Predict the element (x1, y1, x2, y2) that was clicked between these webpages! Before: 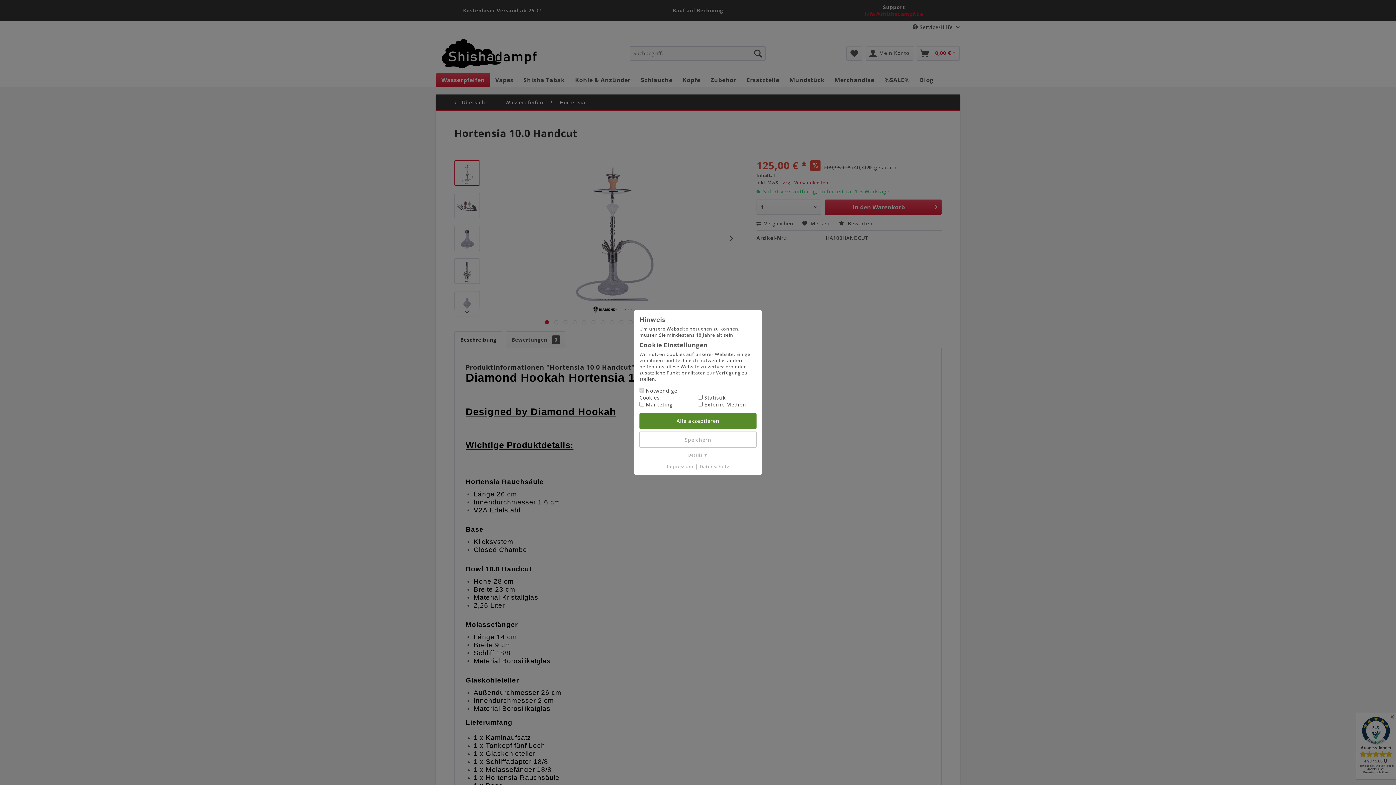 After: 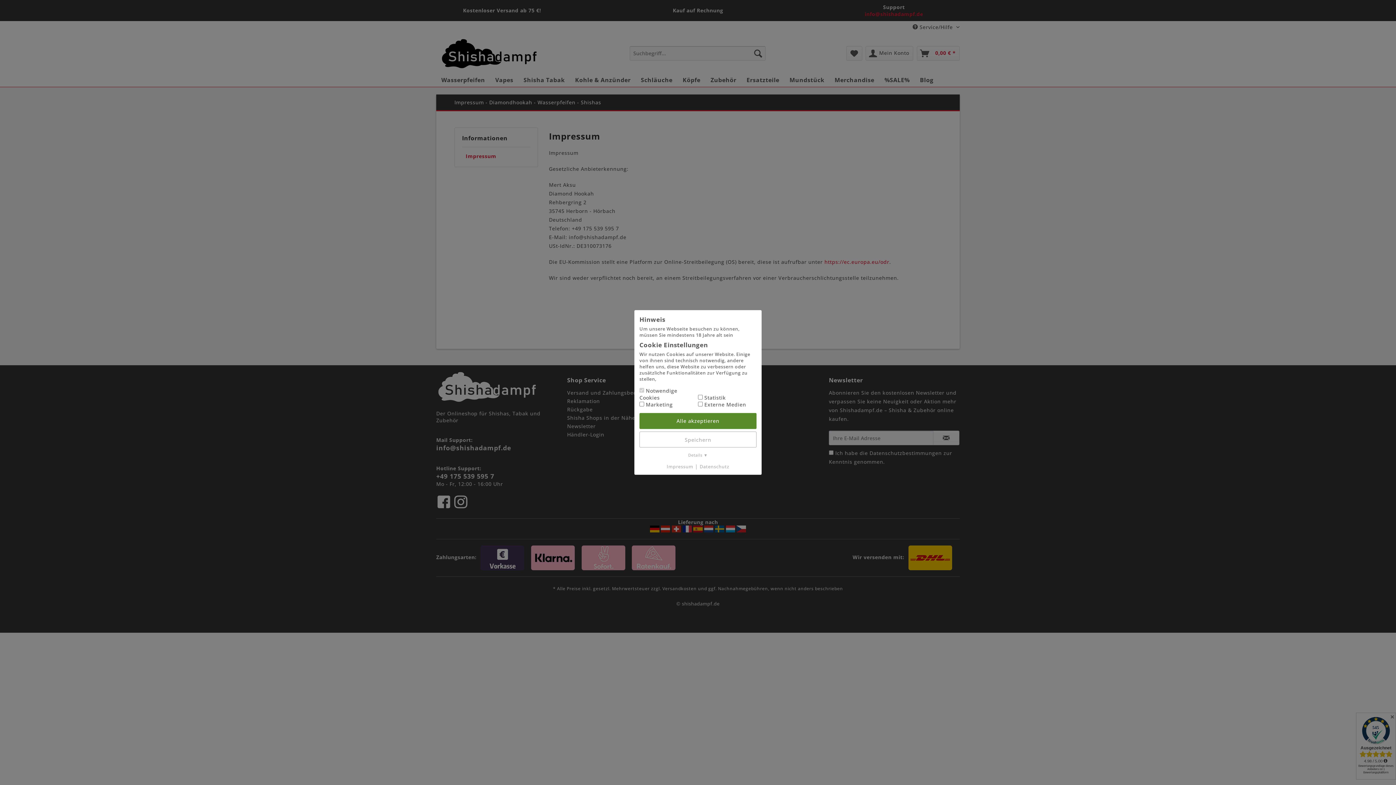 Action: label: Impressum bbox: (666, 463, 693, 470)